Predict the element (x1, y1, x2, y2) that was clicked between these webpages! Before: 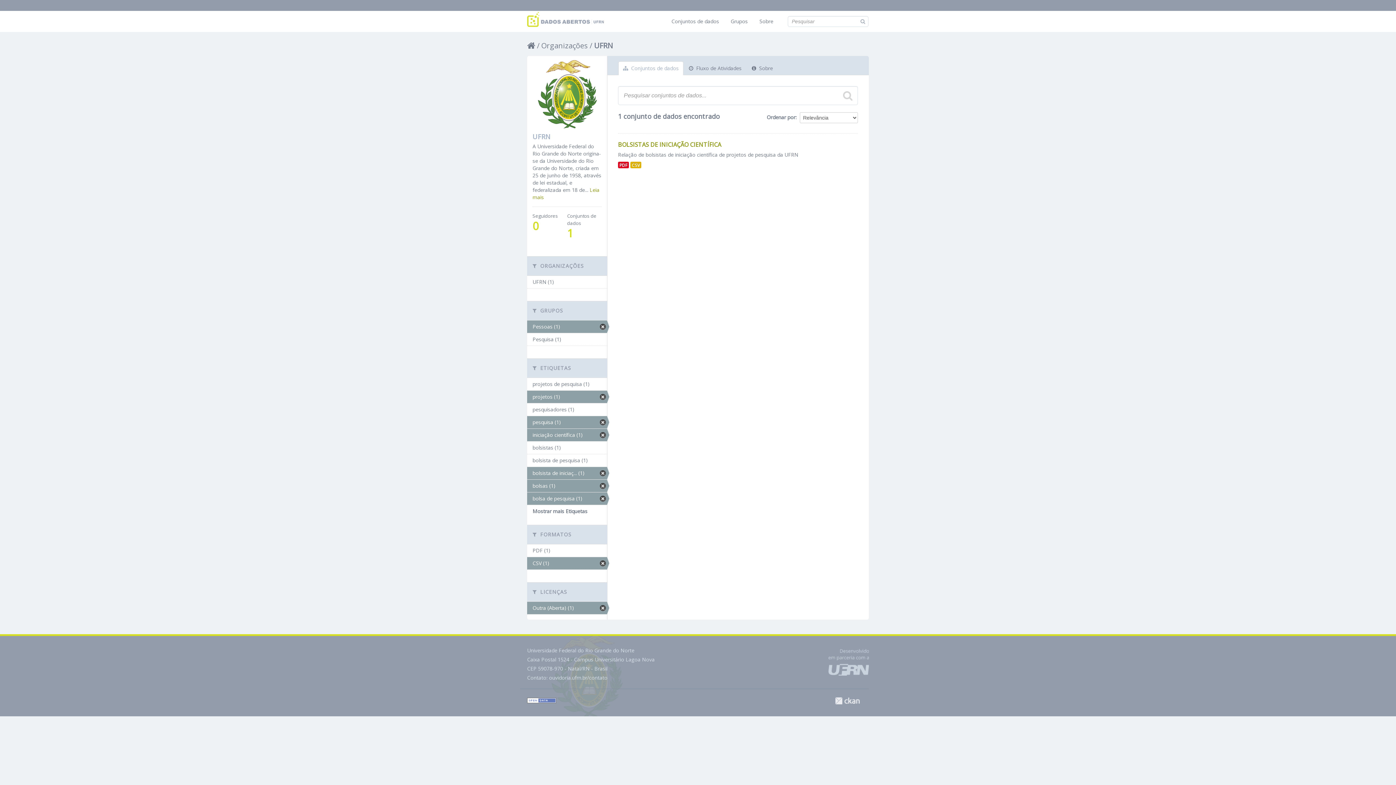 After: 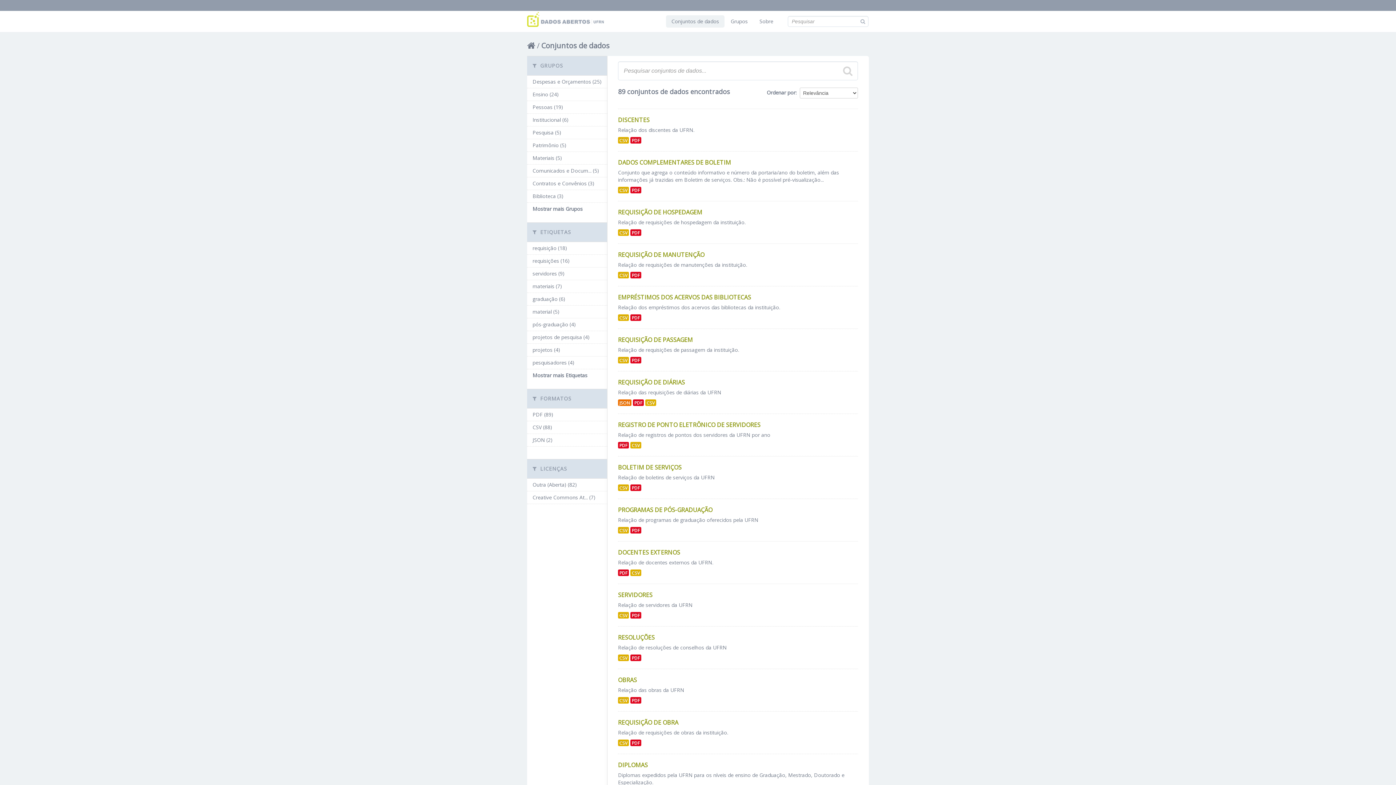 Action: bbox: (860, 17, 866, 24)